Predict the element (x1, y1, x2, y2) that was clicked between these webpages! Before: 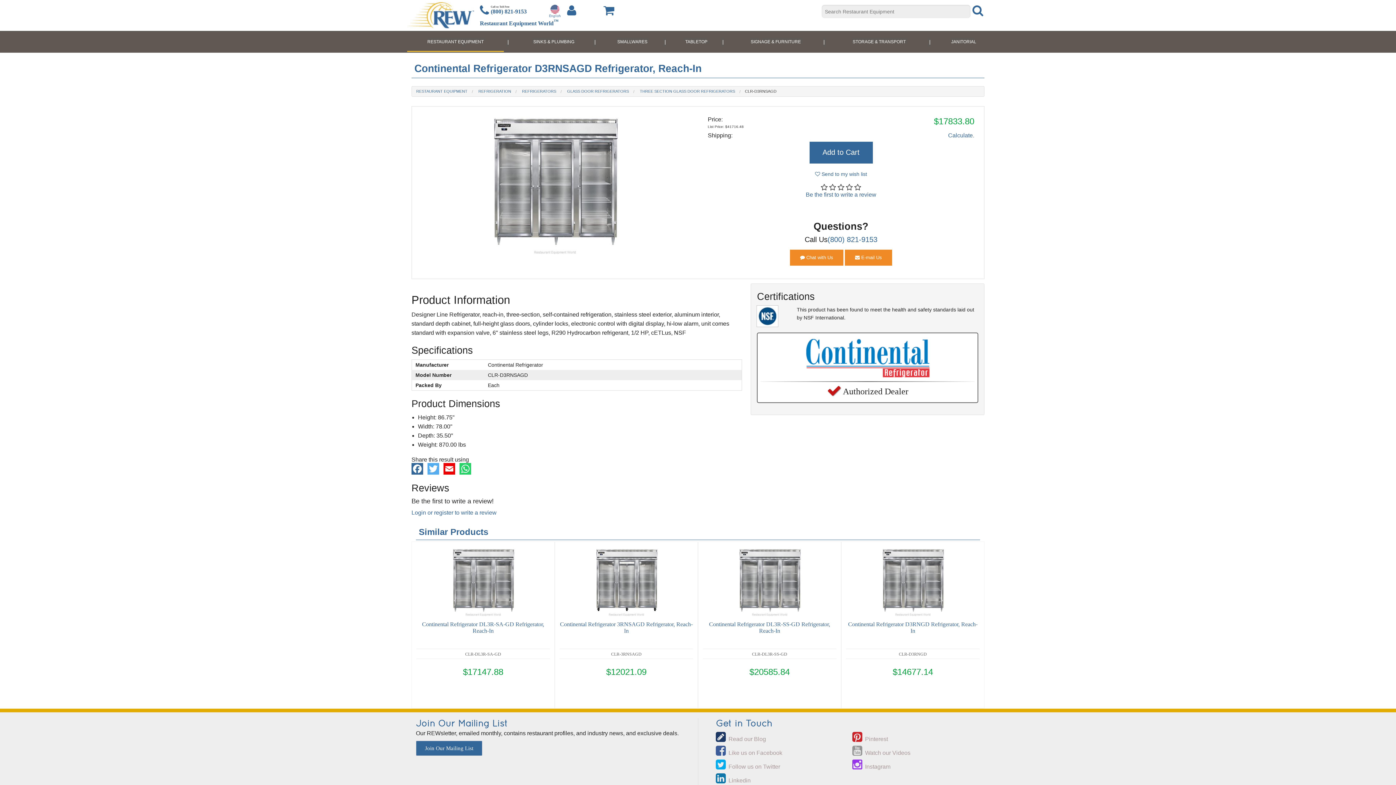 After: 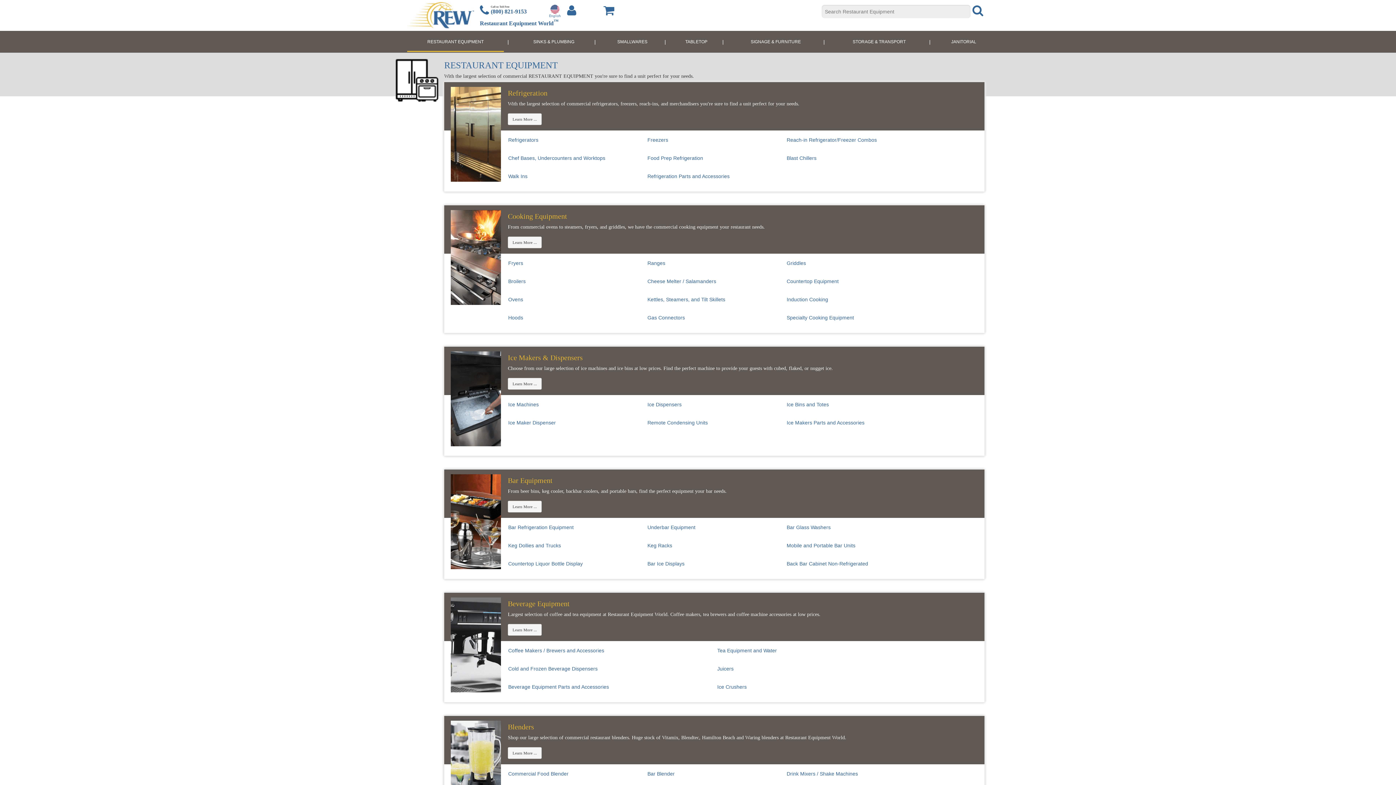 Action: label: RESTAURANT EQUIPMENT bbox: (416, 89, 467, 93)